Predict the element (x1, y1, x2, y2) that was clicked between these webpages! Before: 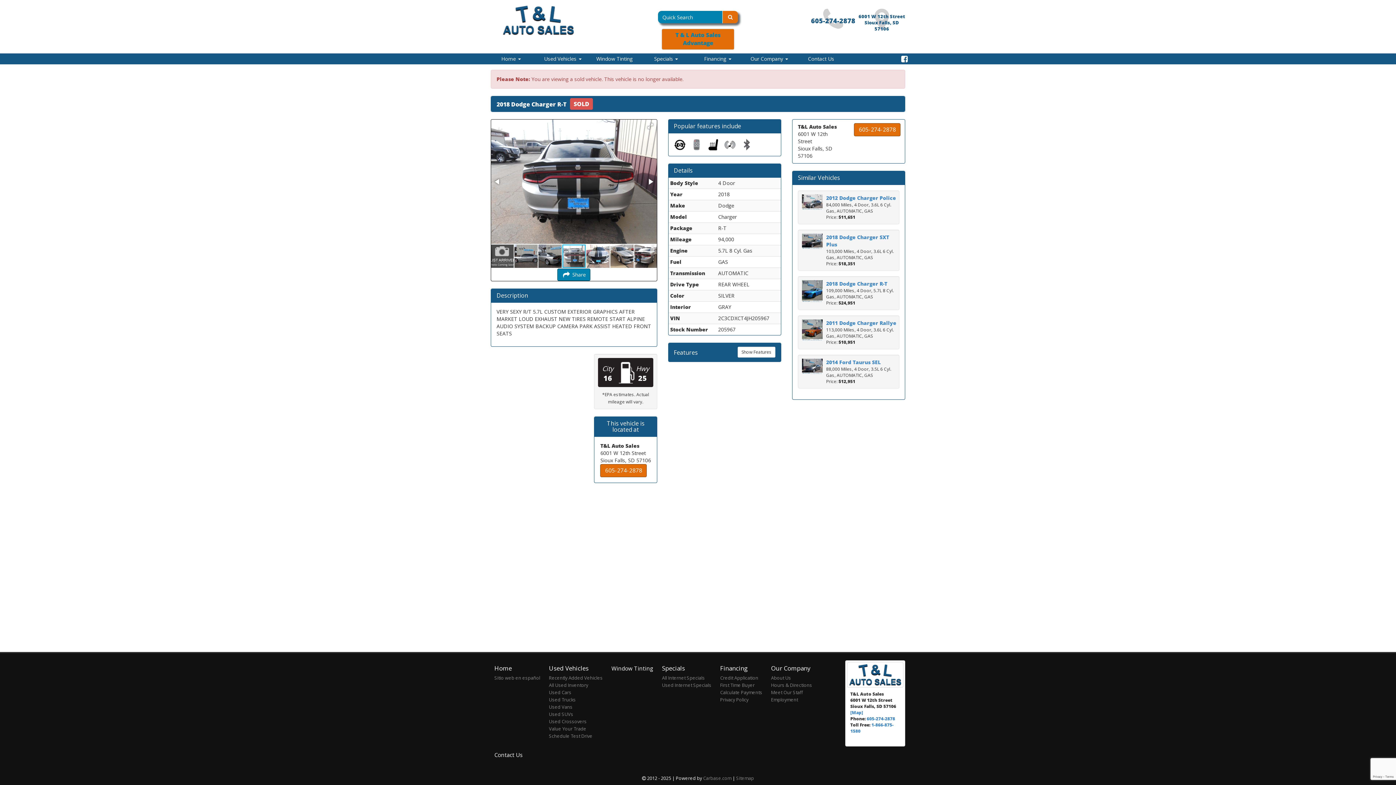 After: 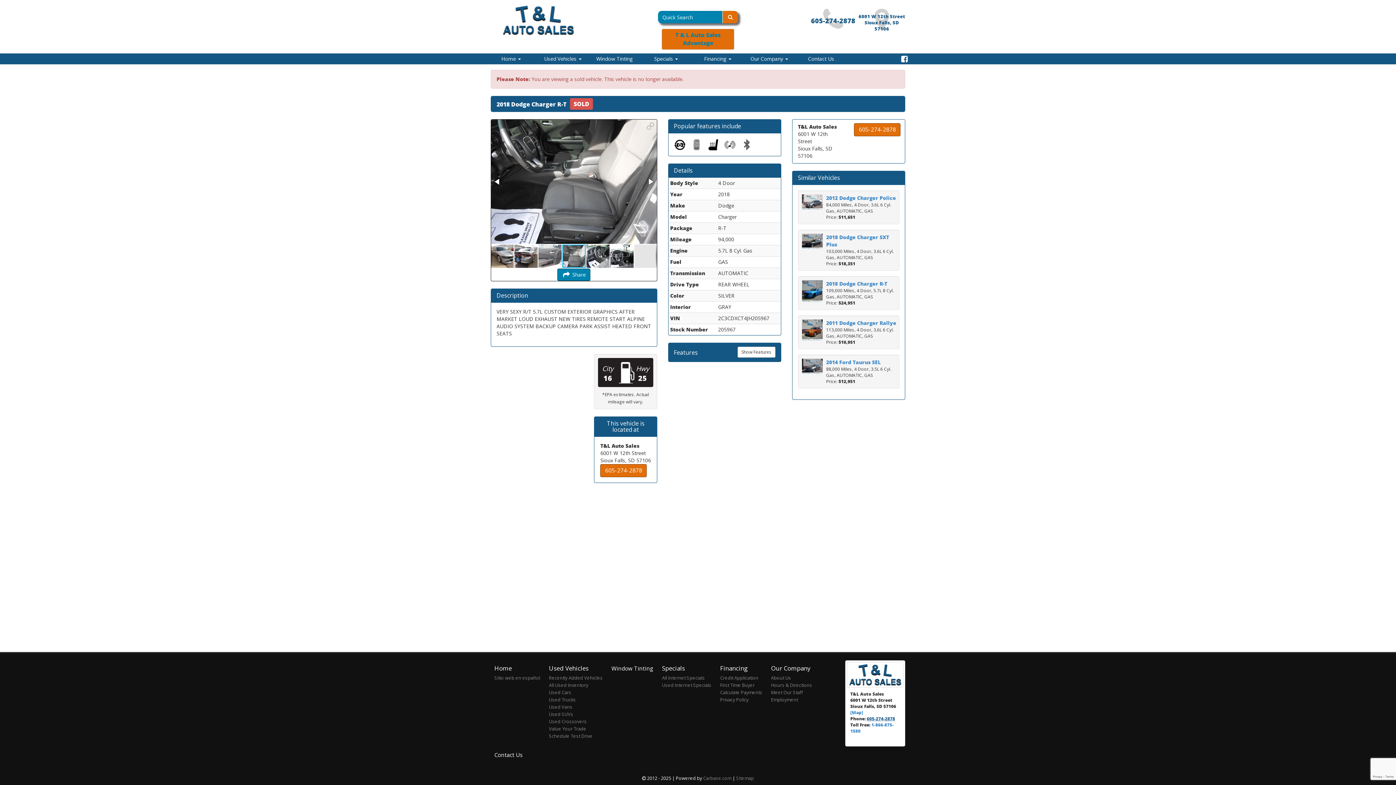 Action: bbox: (866, 716, 895, 721) label: 605-274-2878